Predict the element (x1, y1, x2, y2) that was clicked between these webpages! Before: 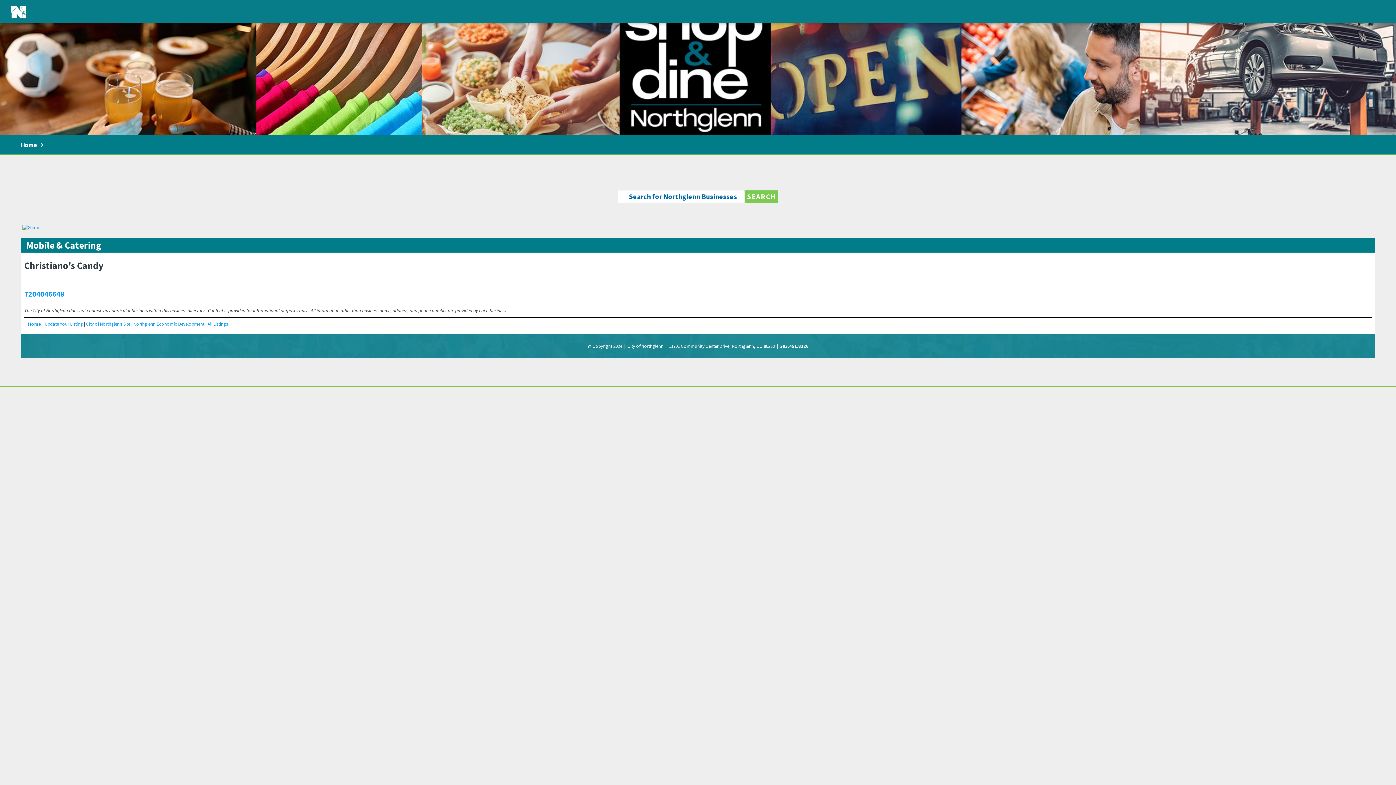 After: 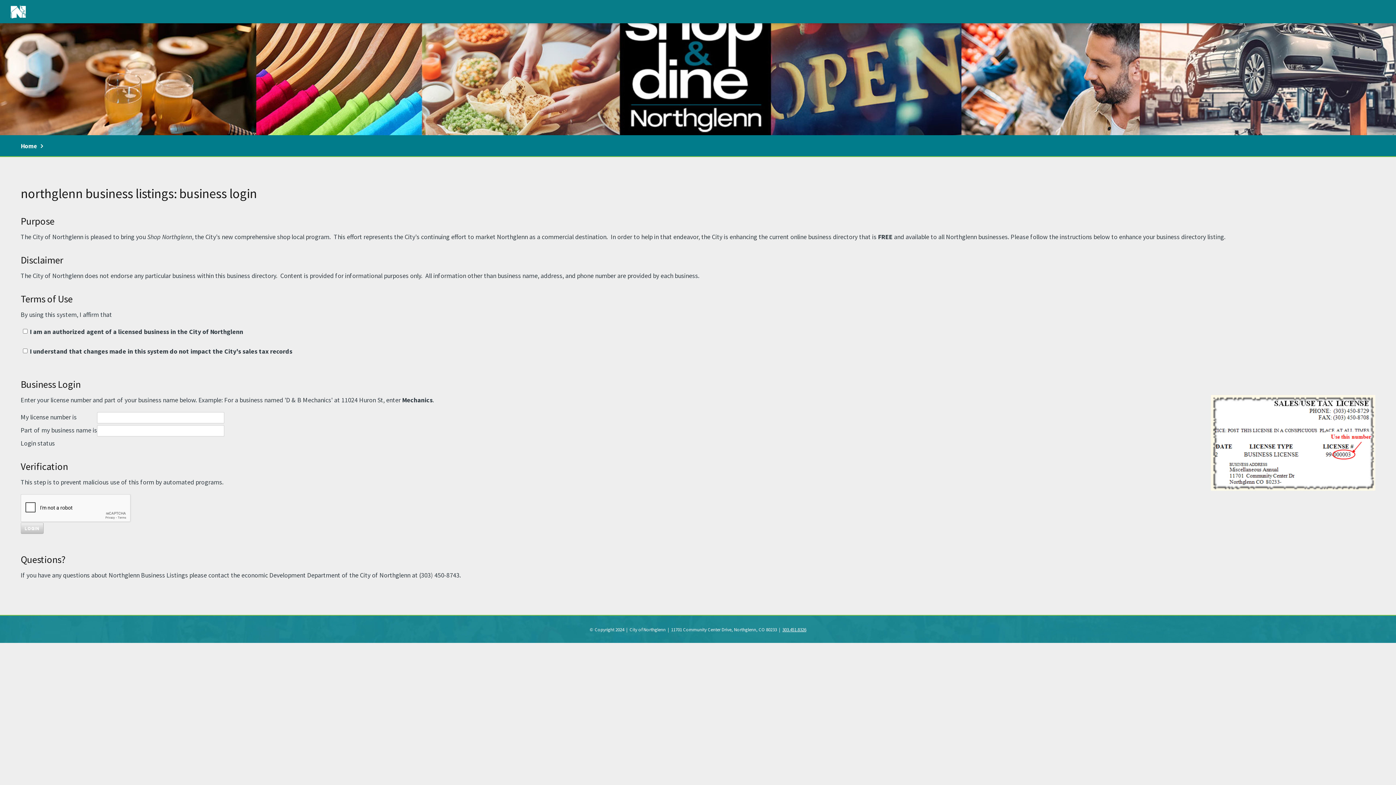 Action: bbox: (44, 321, 82, 327) label: Update Your Listing